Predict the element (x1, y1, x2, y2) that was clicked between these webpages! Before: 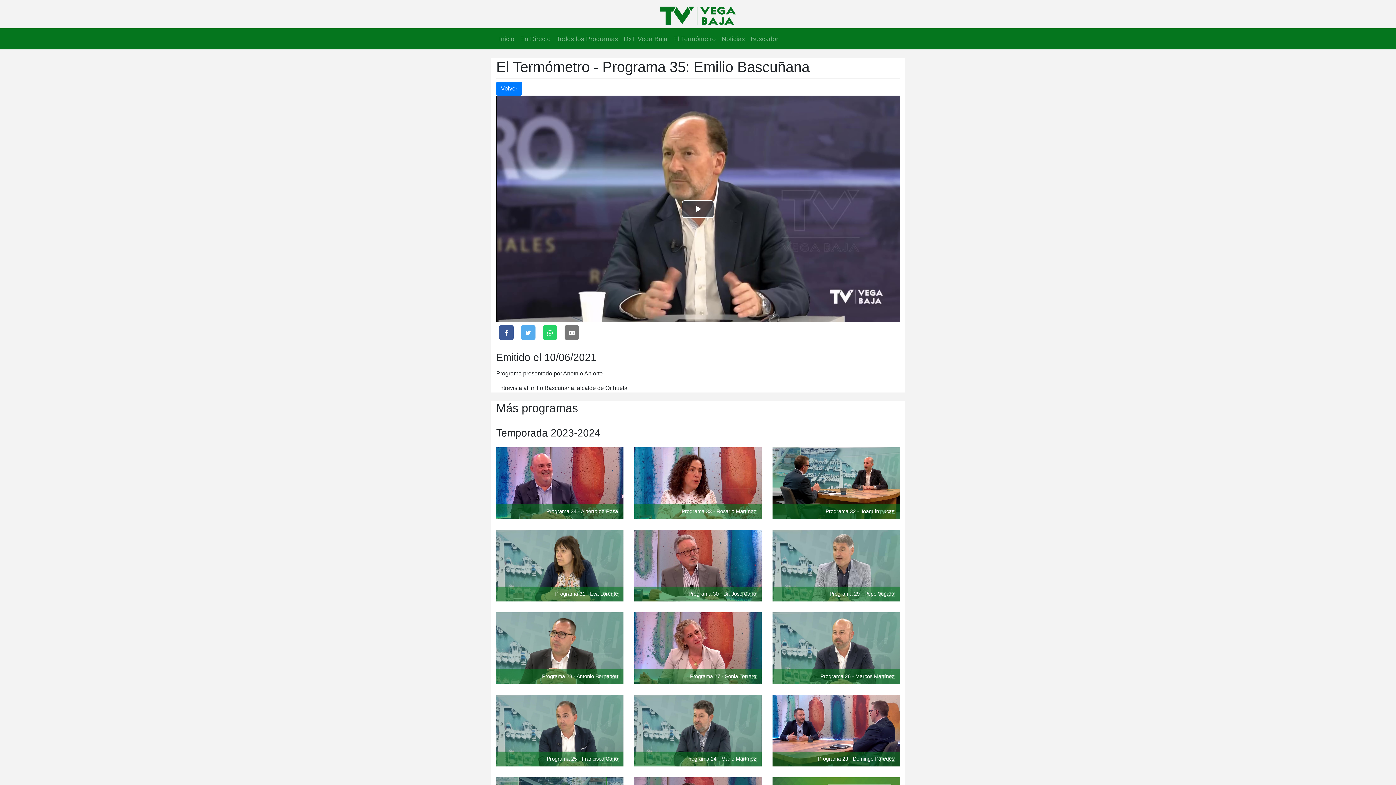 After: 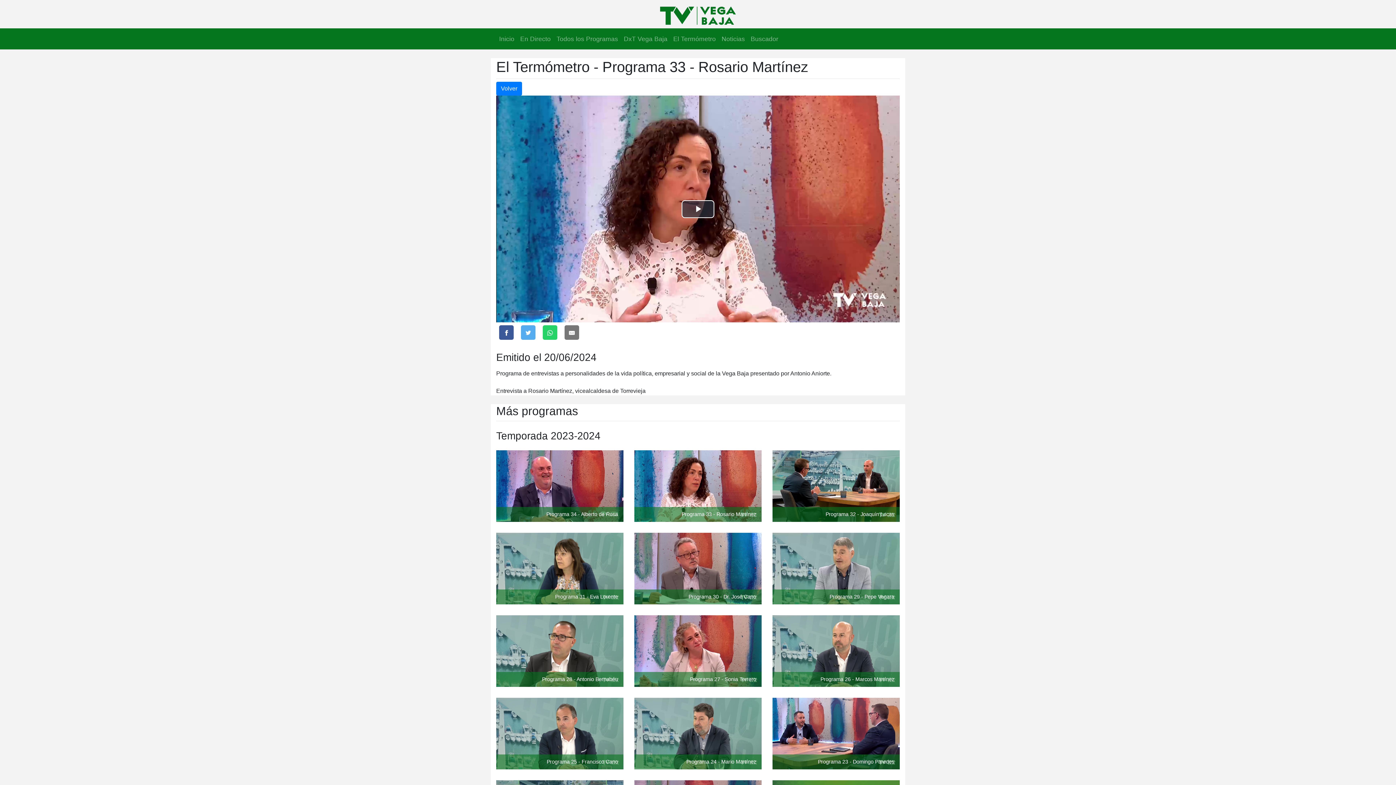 Action: bbox: (634, 480, 761, 486) label: Programa 33 - Rosario Martínez